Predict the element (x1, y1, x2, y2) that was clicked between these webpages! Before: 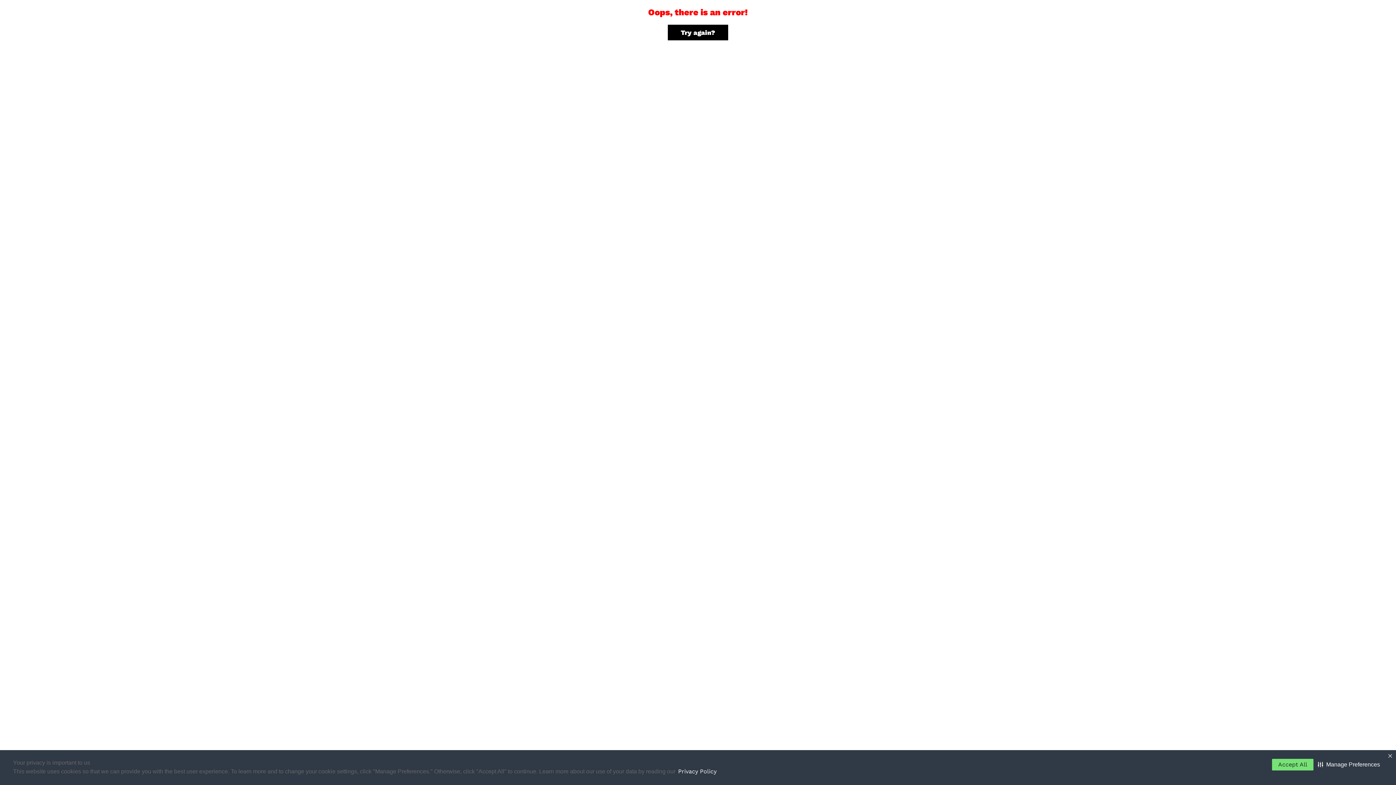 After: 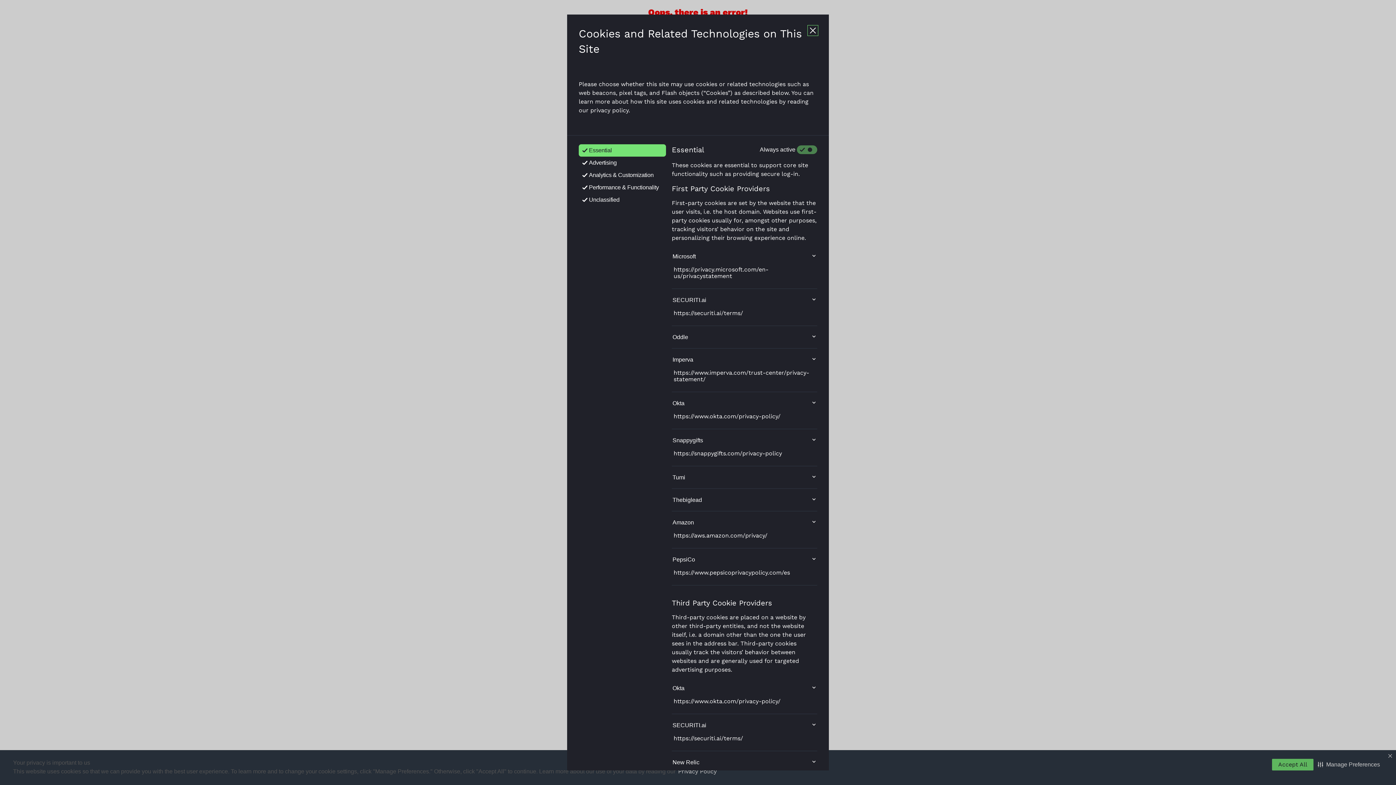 Action: bbox: (1316, 759, 1381, 770) label: Manage Preferences